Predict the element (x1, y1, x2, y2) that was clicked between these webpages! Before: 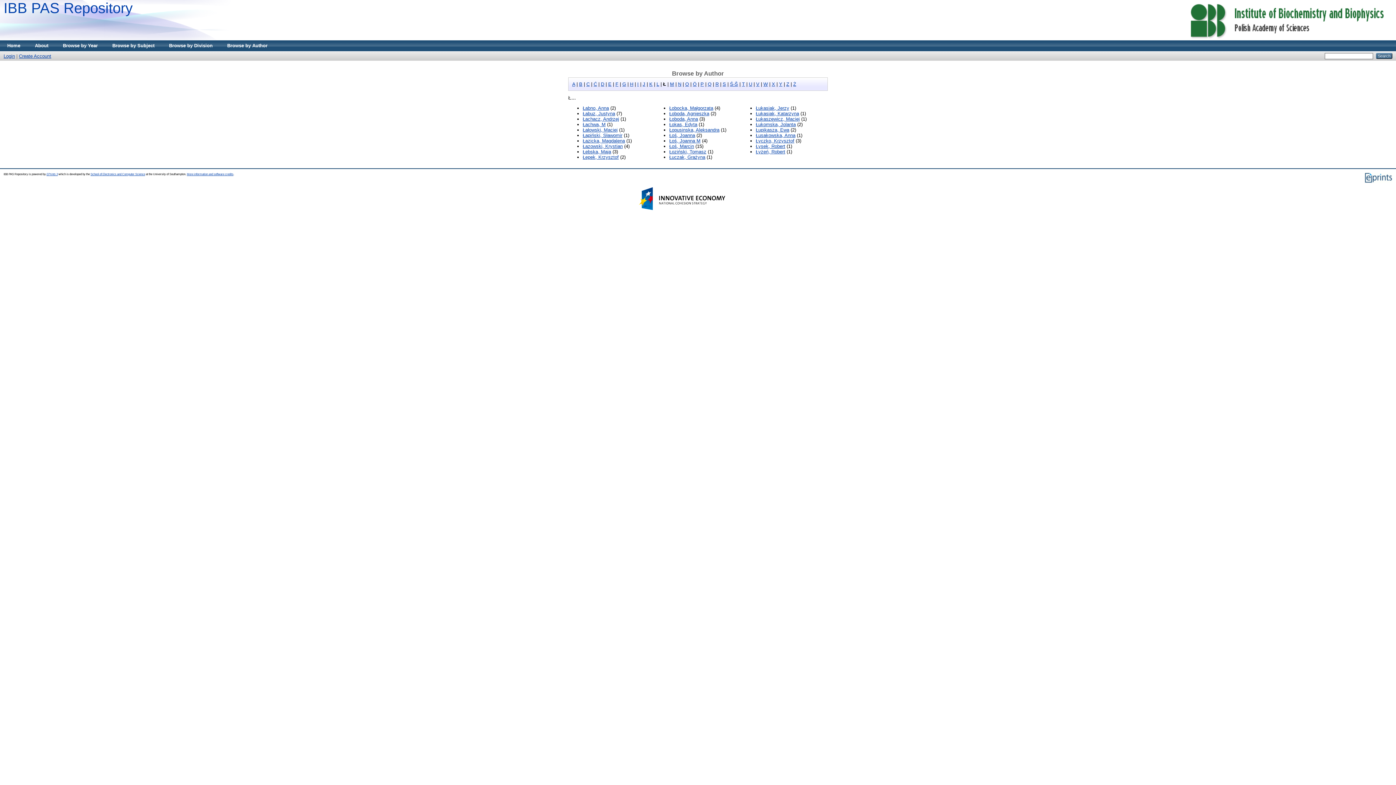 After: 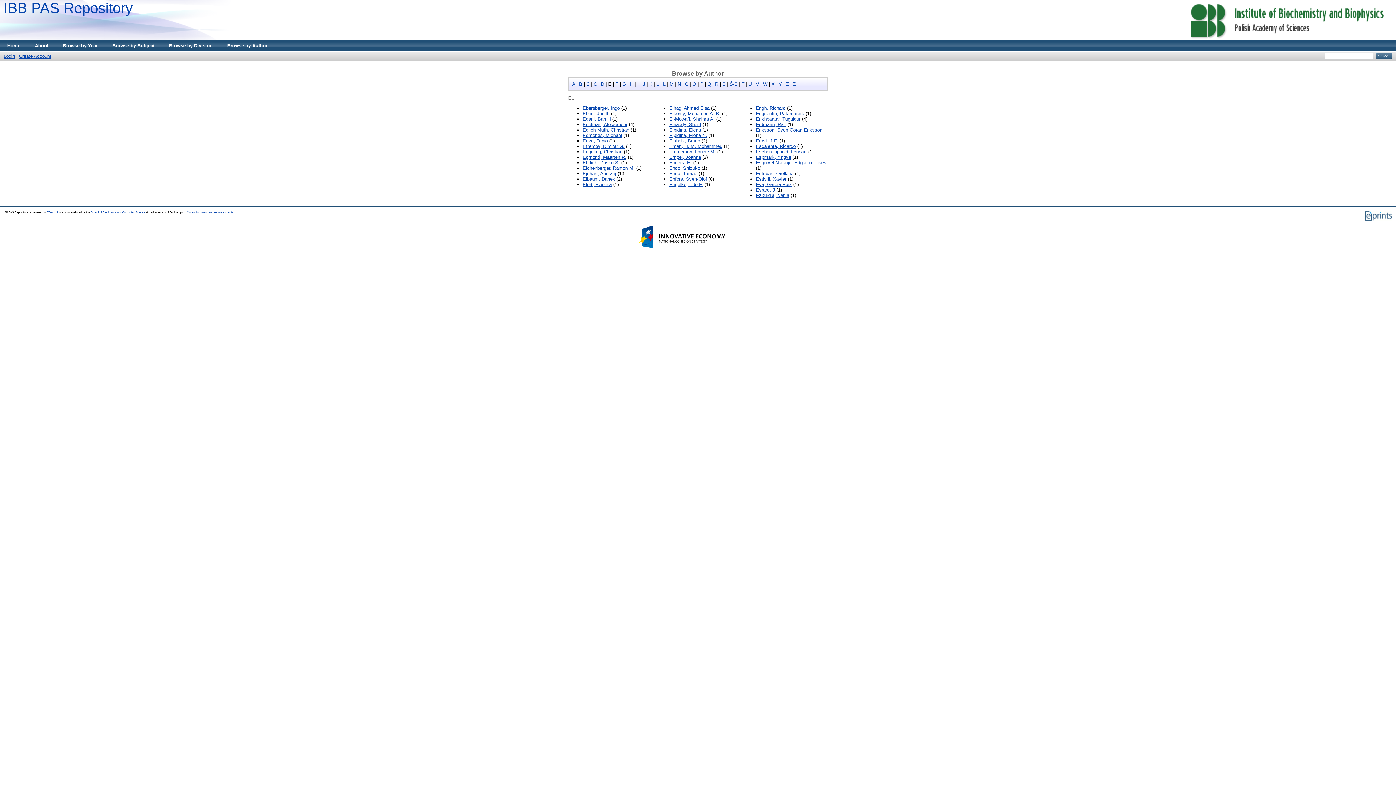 Action: bbox: (608, 81, 611, 86) label: E